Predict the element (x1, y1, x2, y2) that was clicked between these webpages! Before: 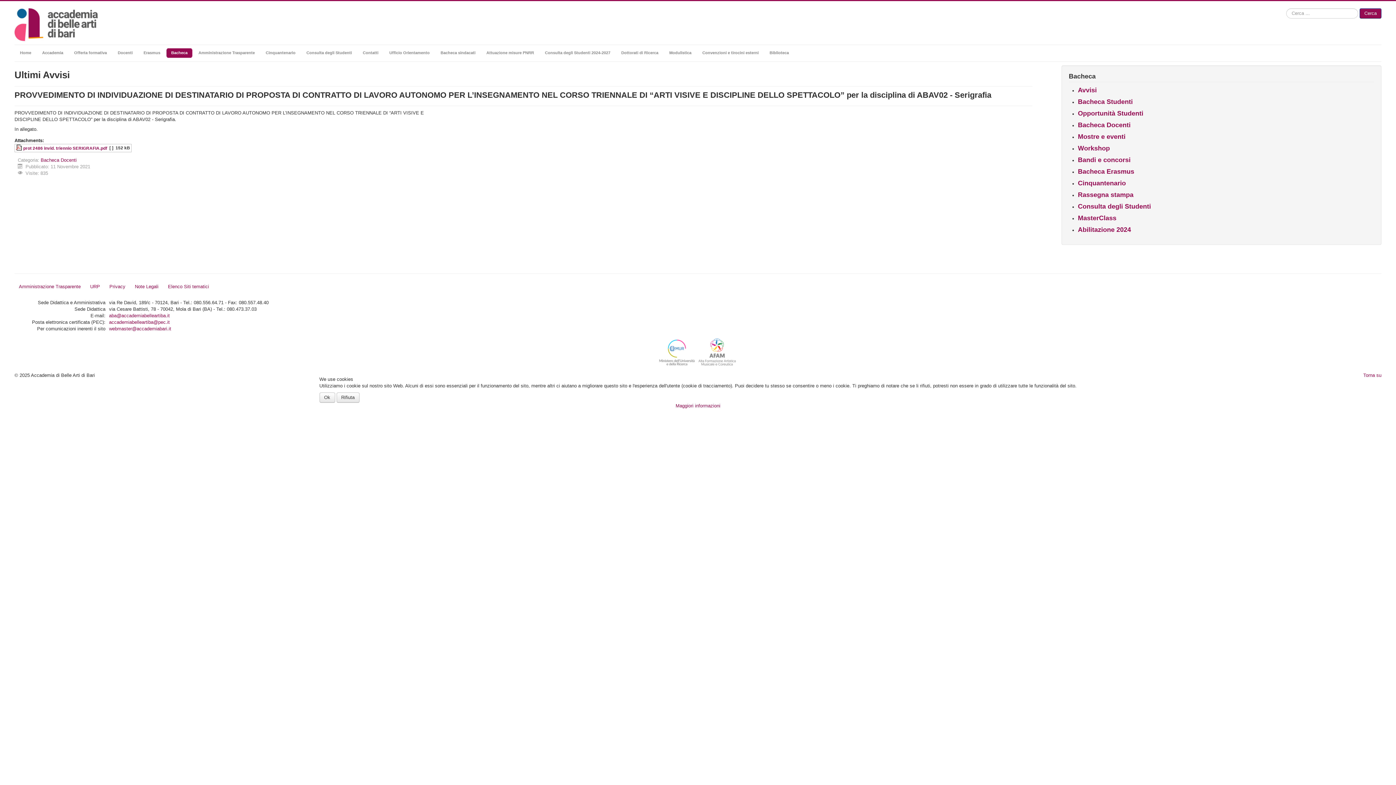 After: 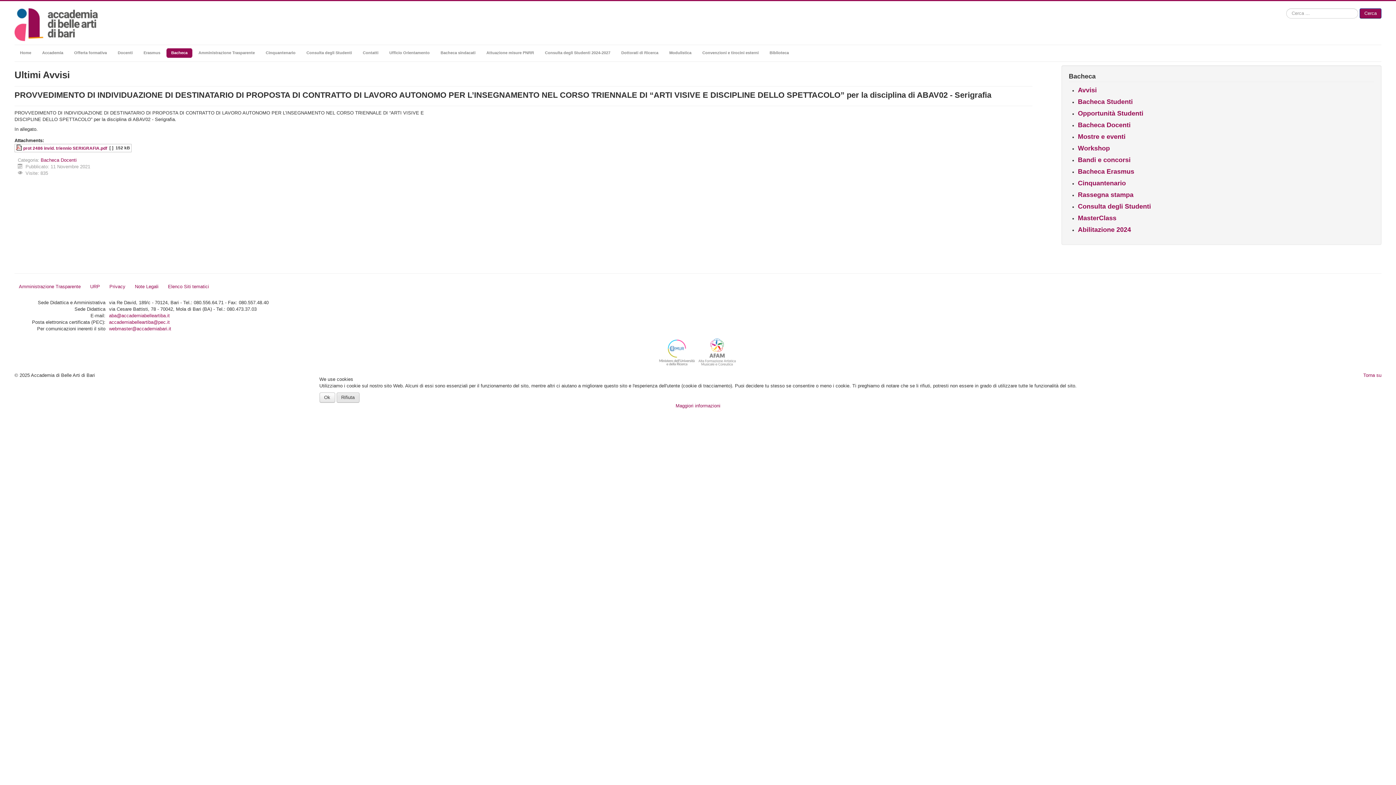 Action: bbox: (336, 392, 359, 402) label: Rifiuta